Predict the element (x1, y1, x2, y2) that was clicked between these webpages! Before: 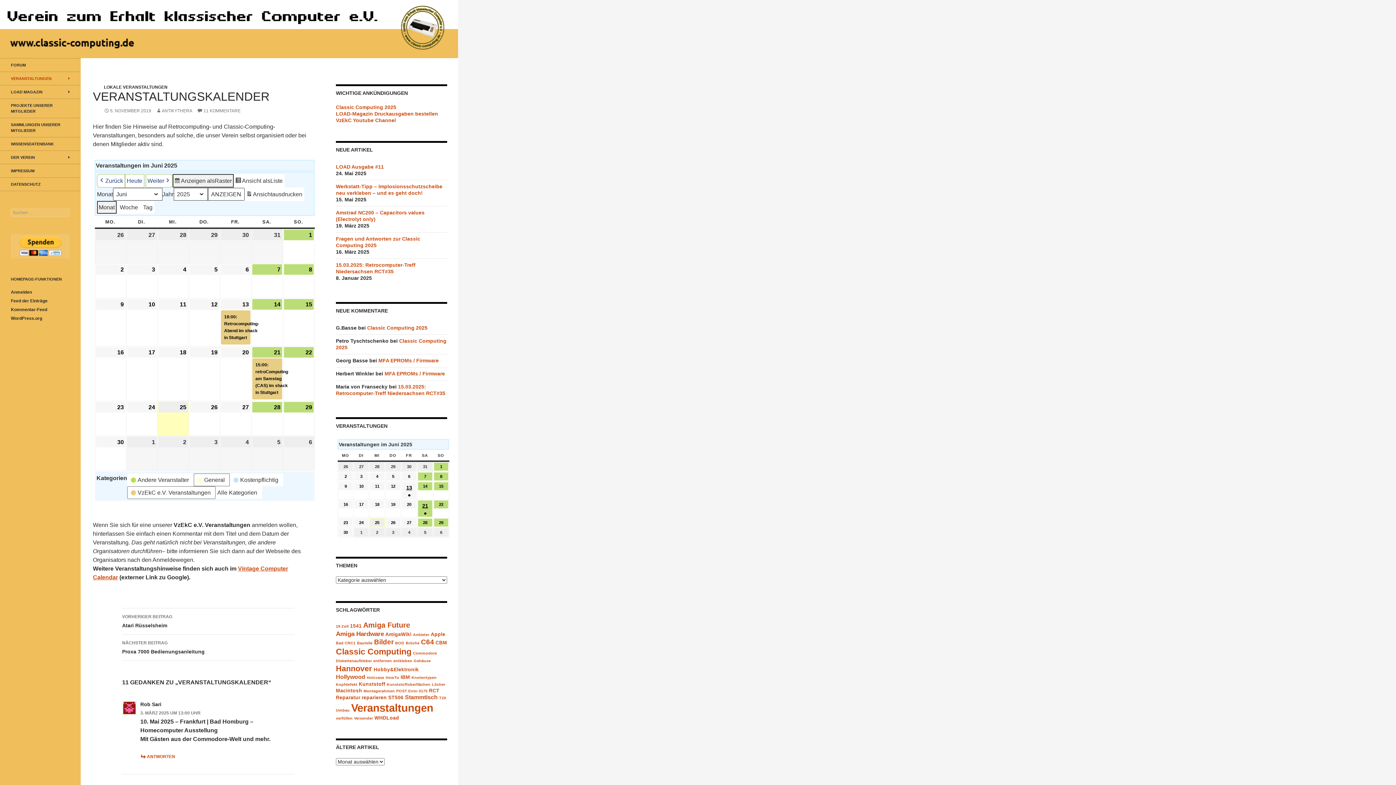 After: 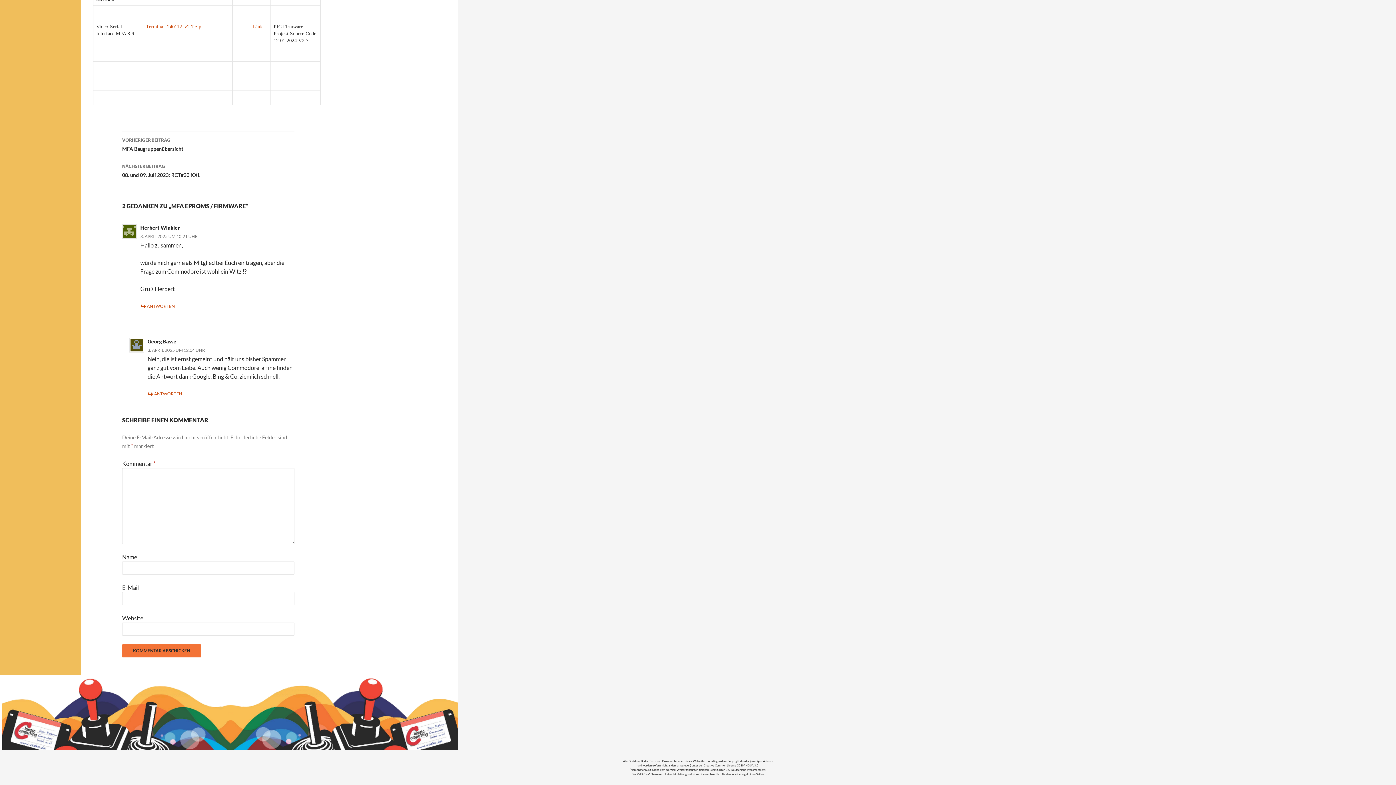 Action: label: MFA EPROMs / Firmware bbox: (378, 357, 438, 363)